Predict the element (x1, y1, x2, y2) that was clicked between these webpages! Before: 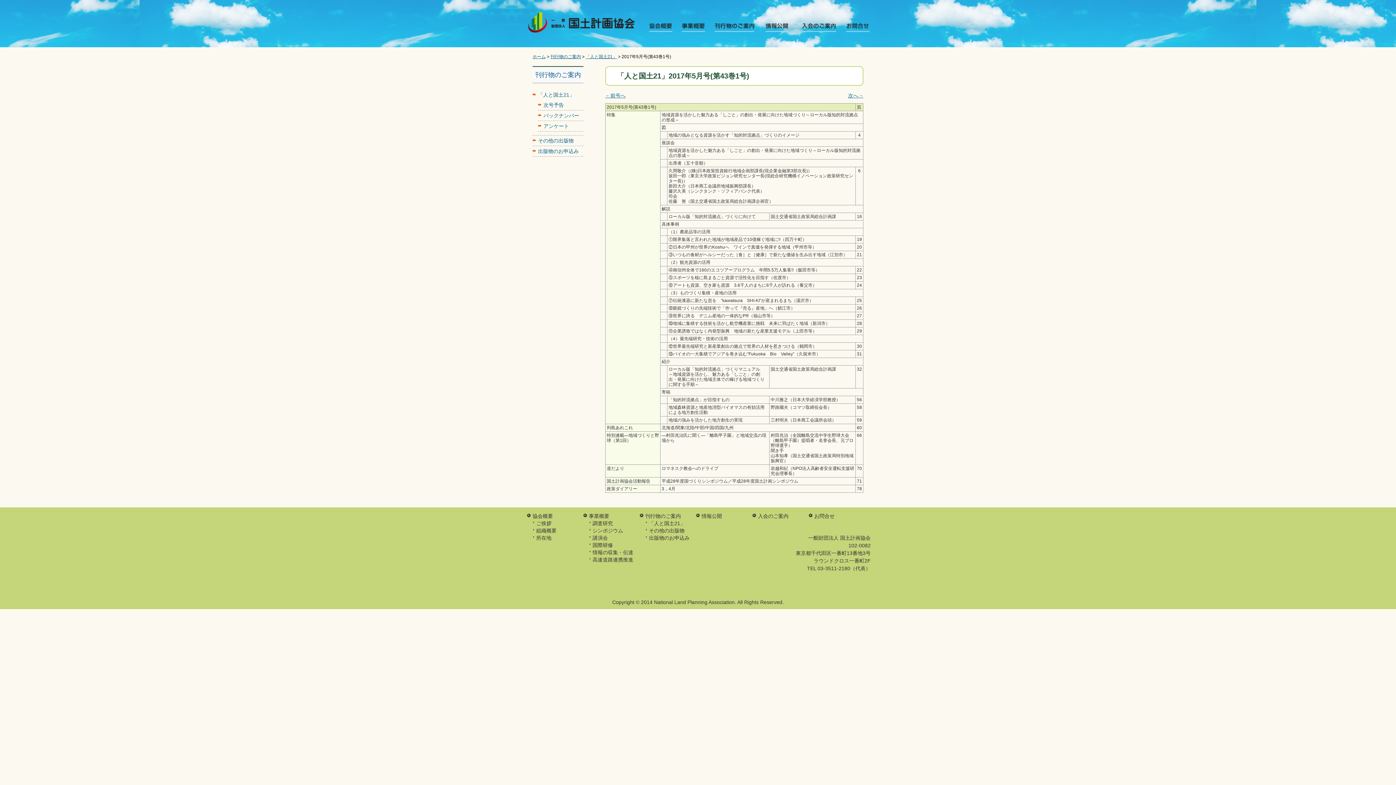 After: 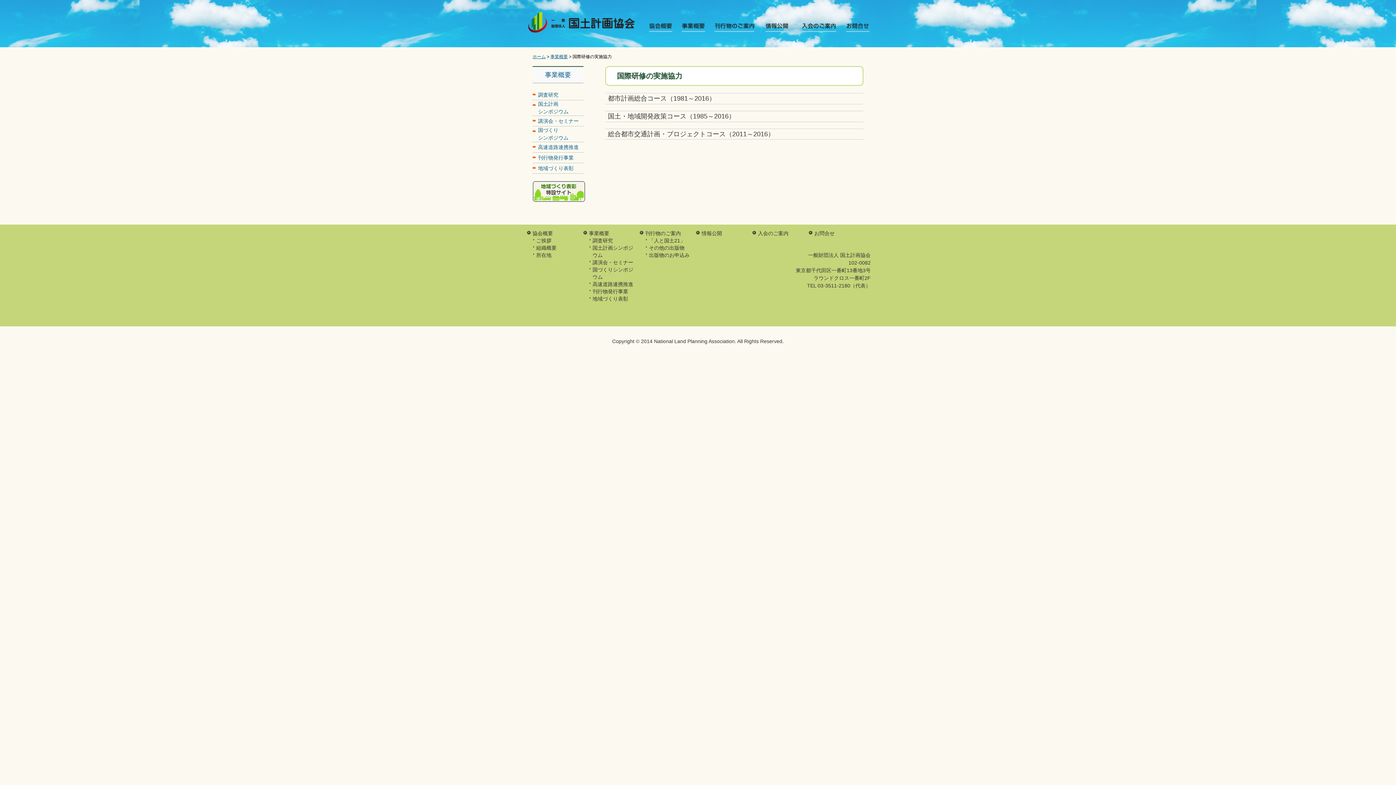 Action: label: 国際研修 bbox: (592, 542, 613, 548)